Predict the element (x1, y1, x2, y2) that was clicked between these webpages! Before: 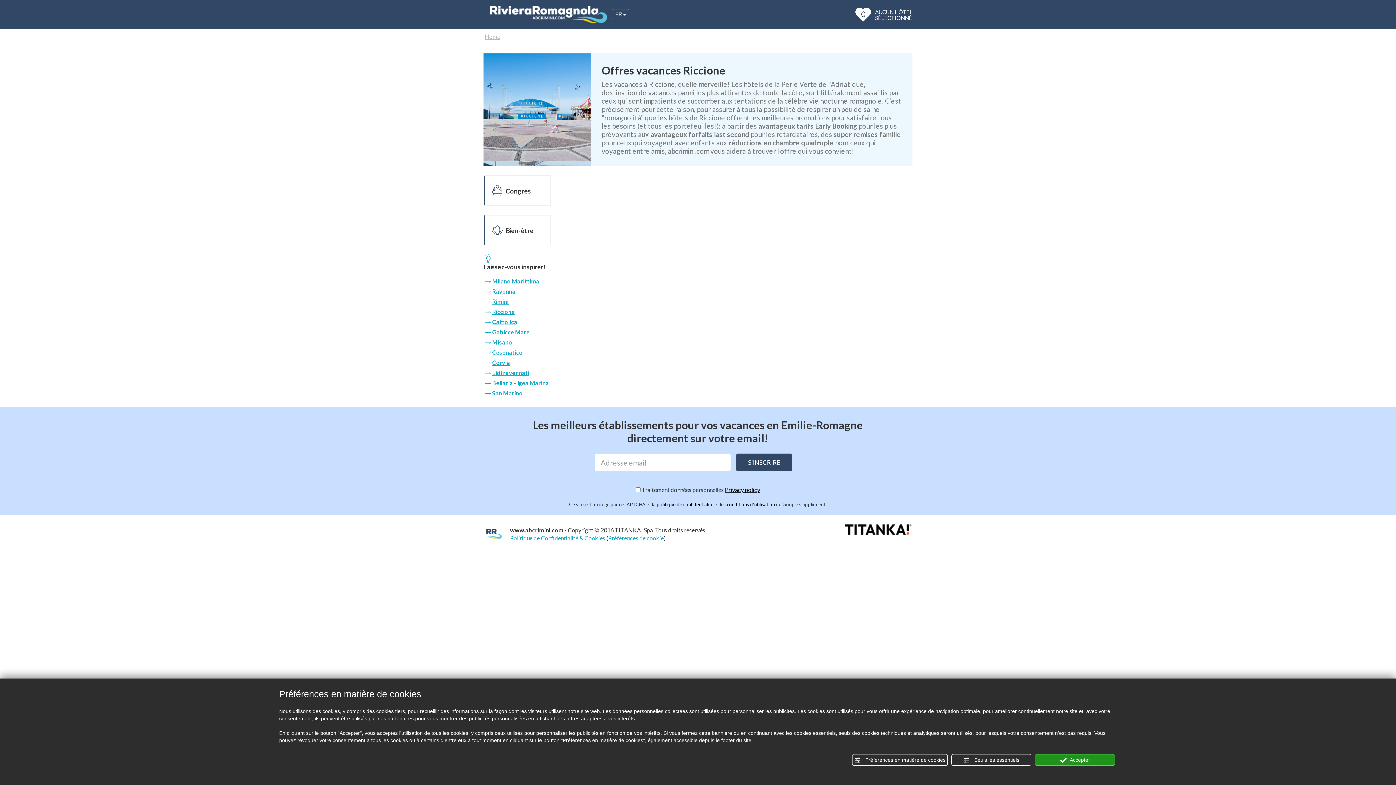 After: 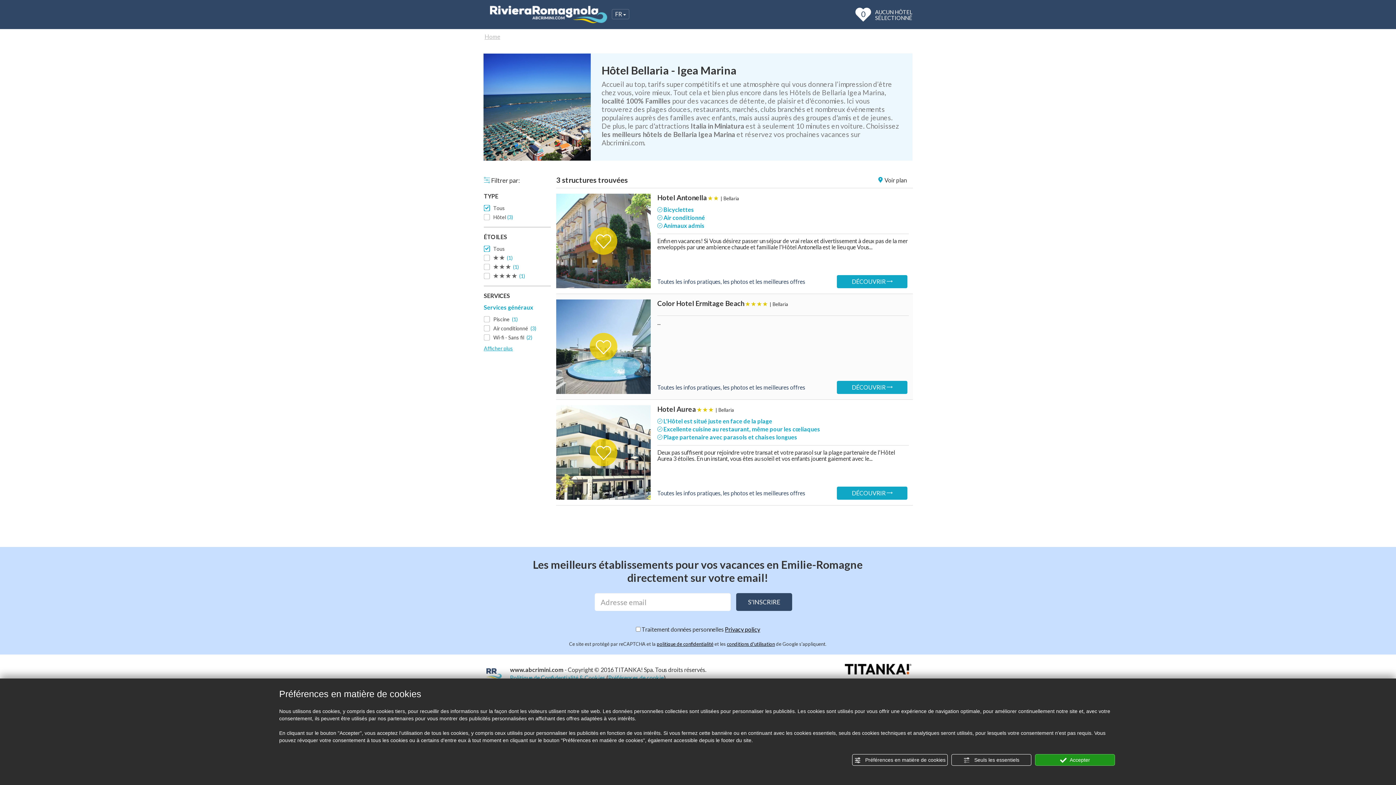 Action: label: Bellaria - Igea Marina bbox: (491, 378, 550, 388)